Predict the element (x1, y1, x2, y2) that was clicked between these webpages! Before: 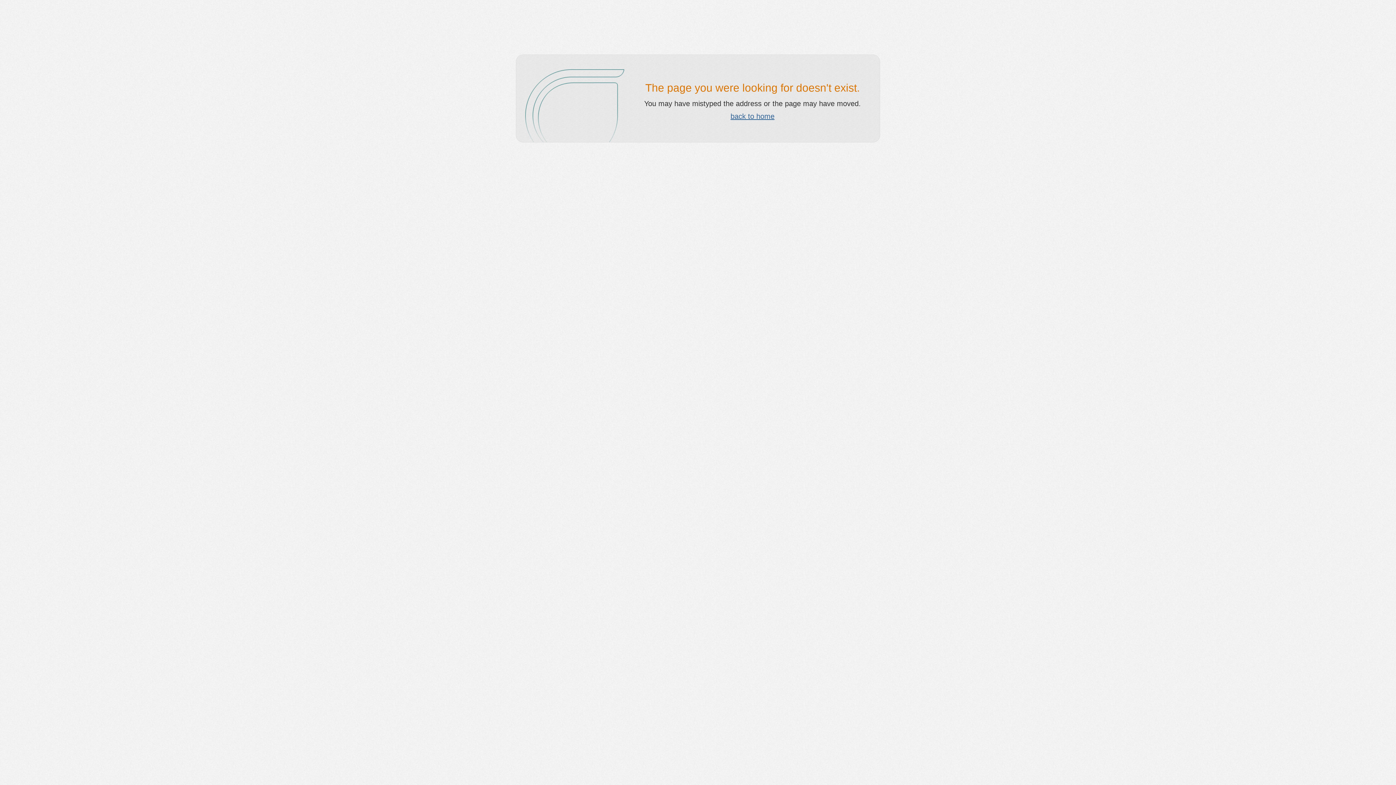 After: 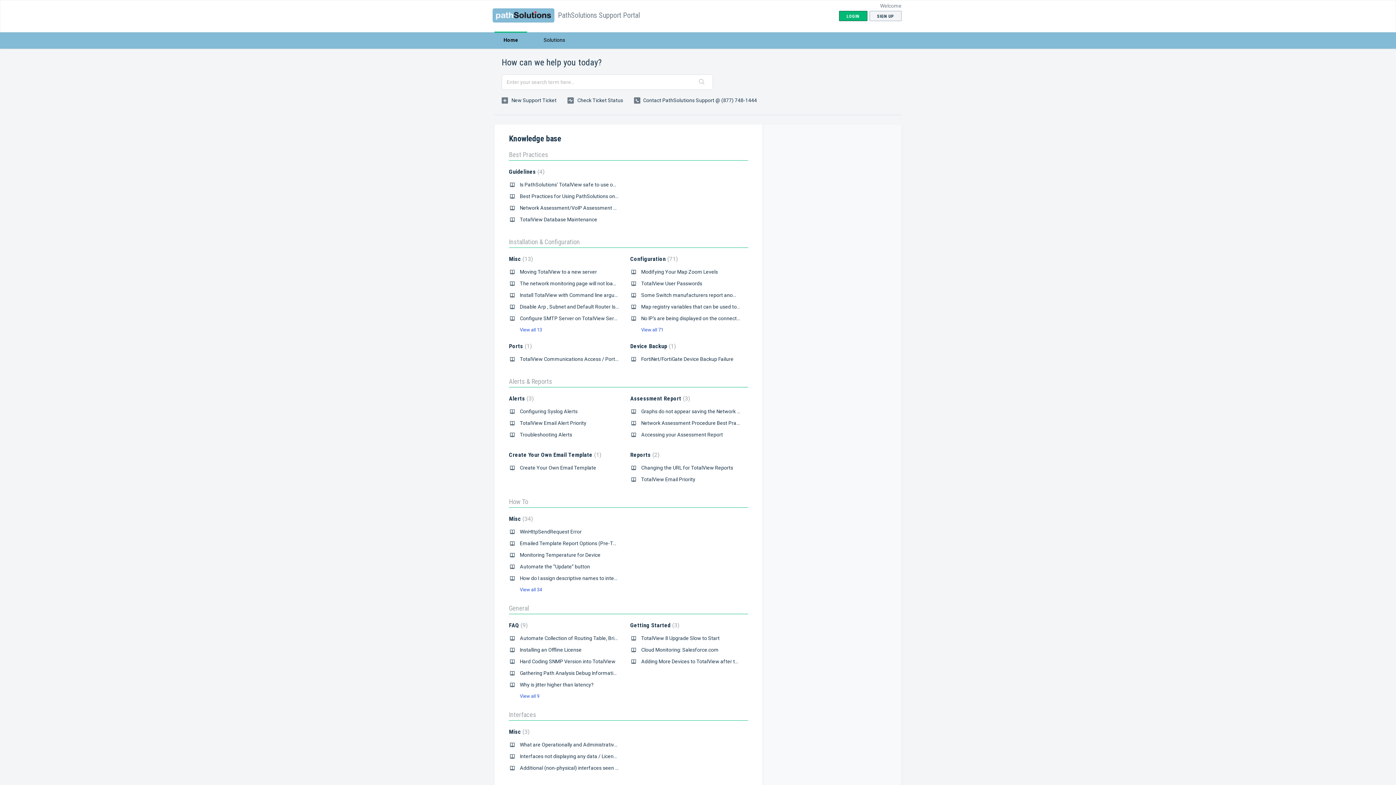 Action: bbox: (730, 112, 774, 120) label: back to home